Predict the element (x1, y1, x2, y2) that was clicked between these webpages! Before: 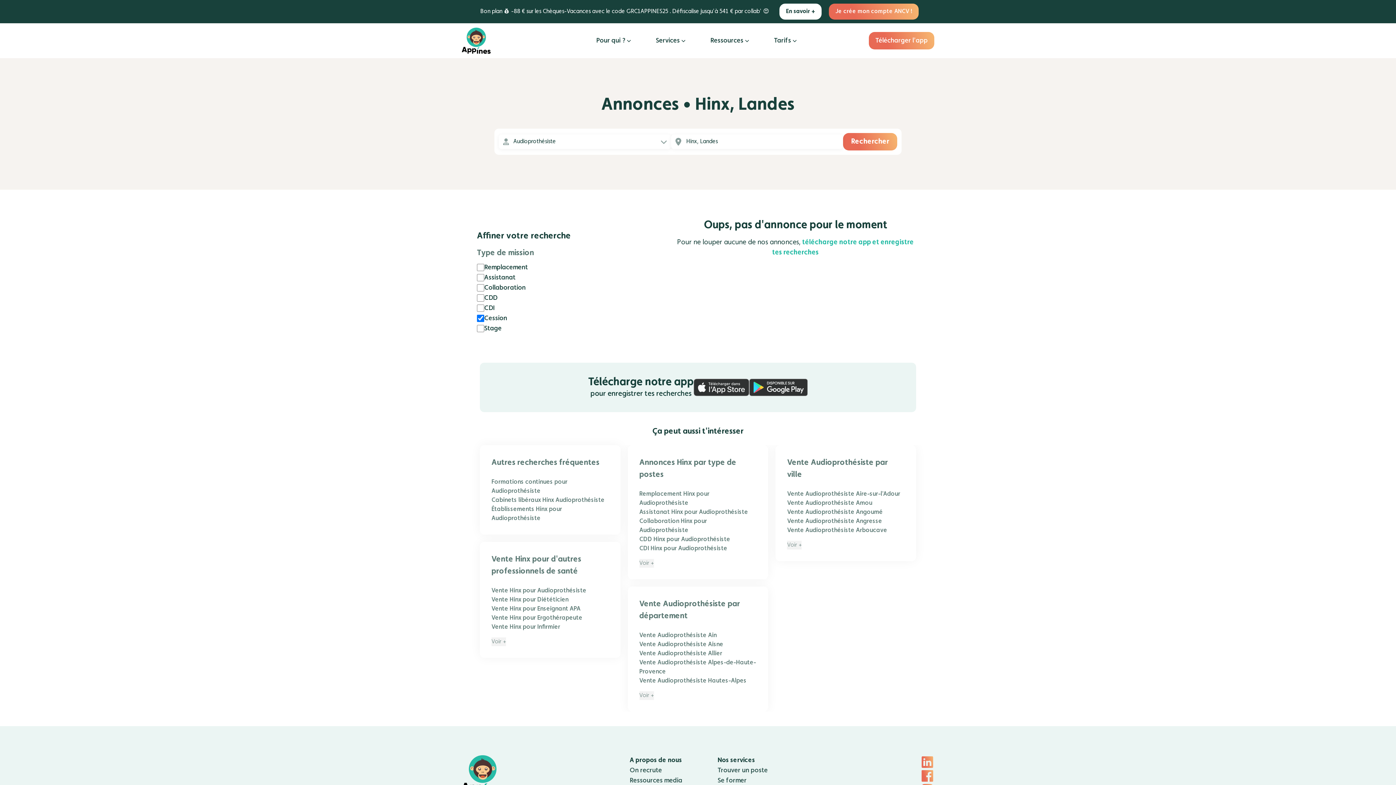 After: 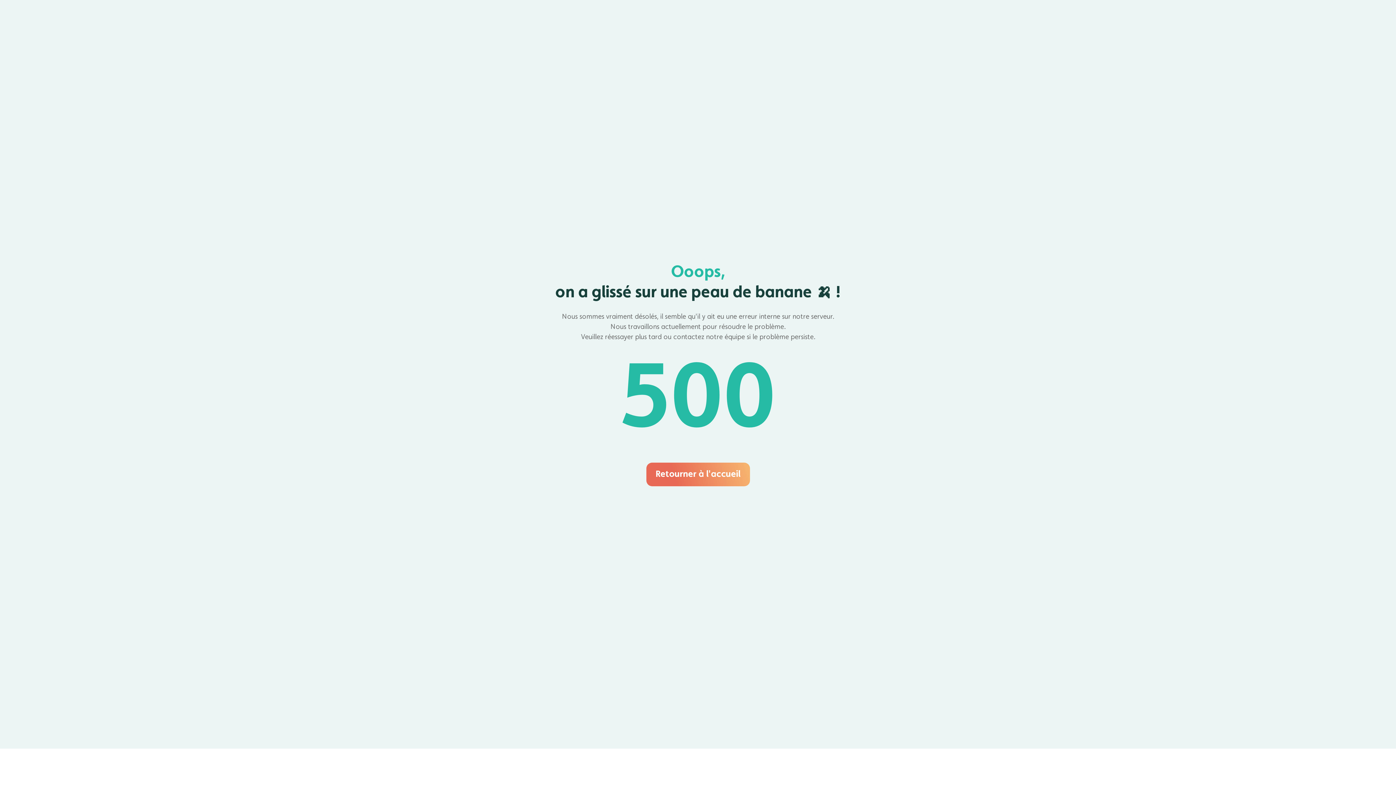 Action: bbox: (491, 477, 608, 496) label: Formations continues pour Audioprothésiste